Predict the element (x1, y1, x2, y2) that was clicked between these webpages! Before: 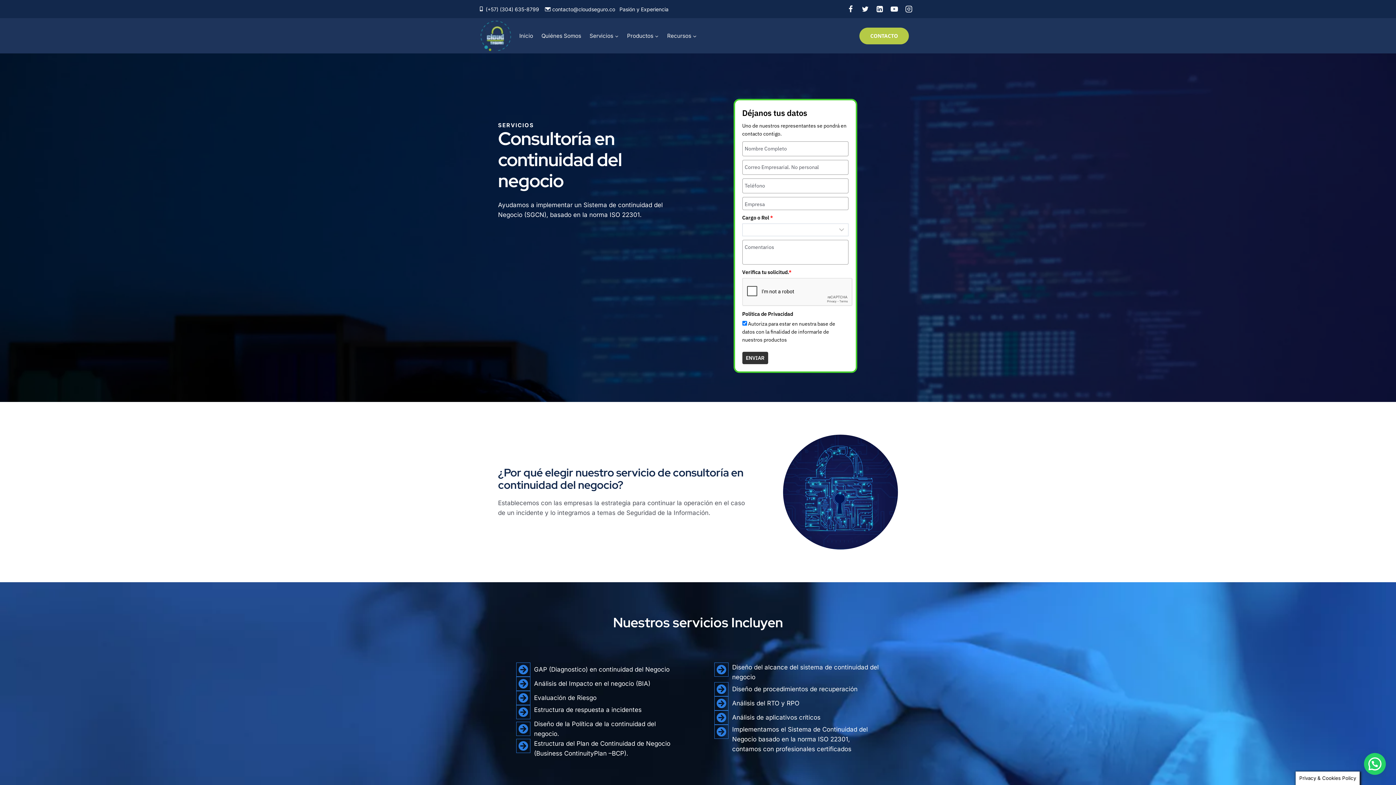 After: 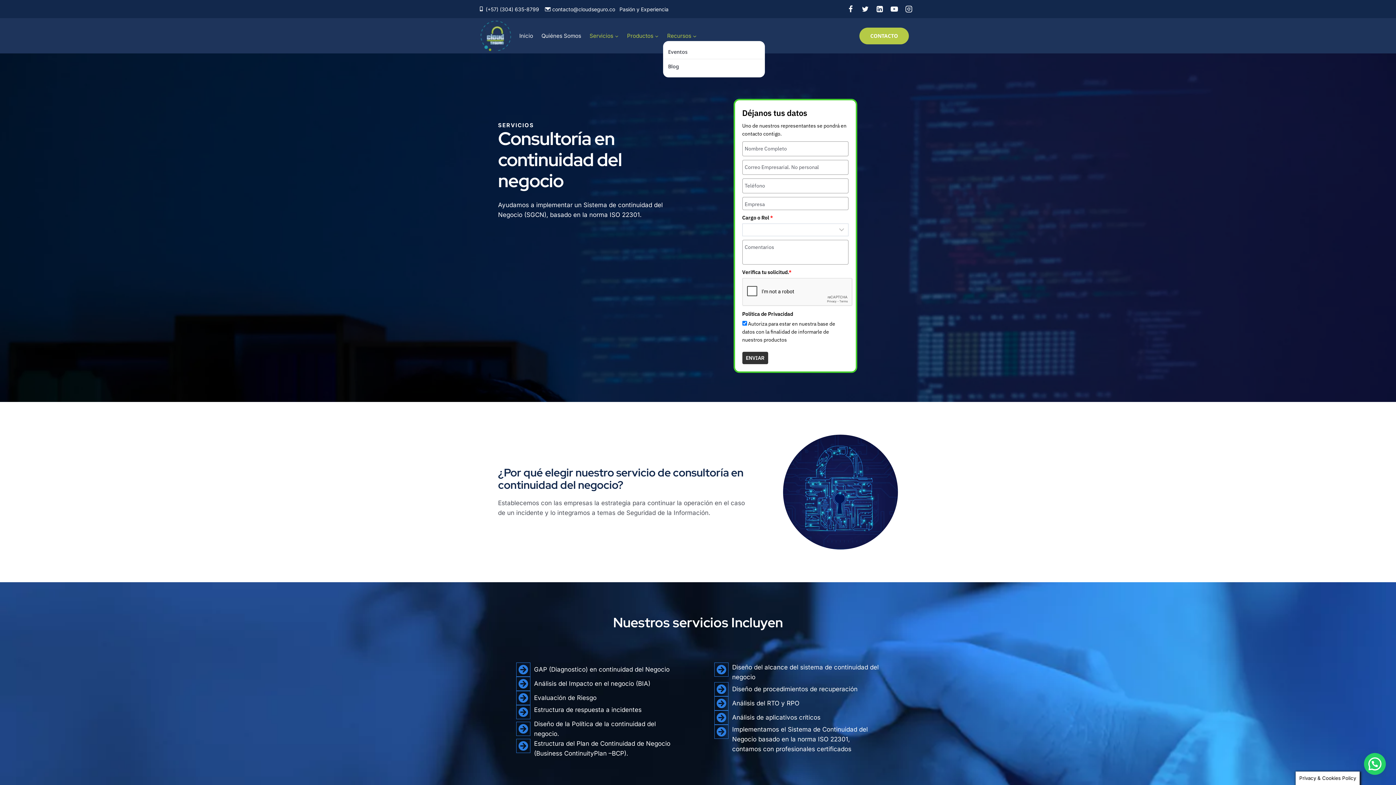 Action: bbox: (663, 30, 701, 41) label: Recursos